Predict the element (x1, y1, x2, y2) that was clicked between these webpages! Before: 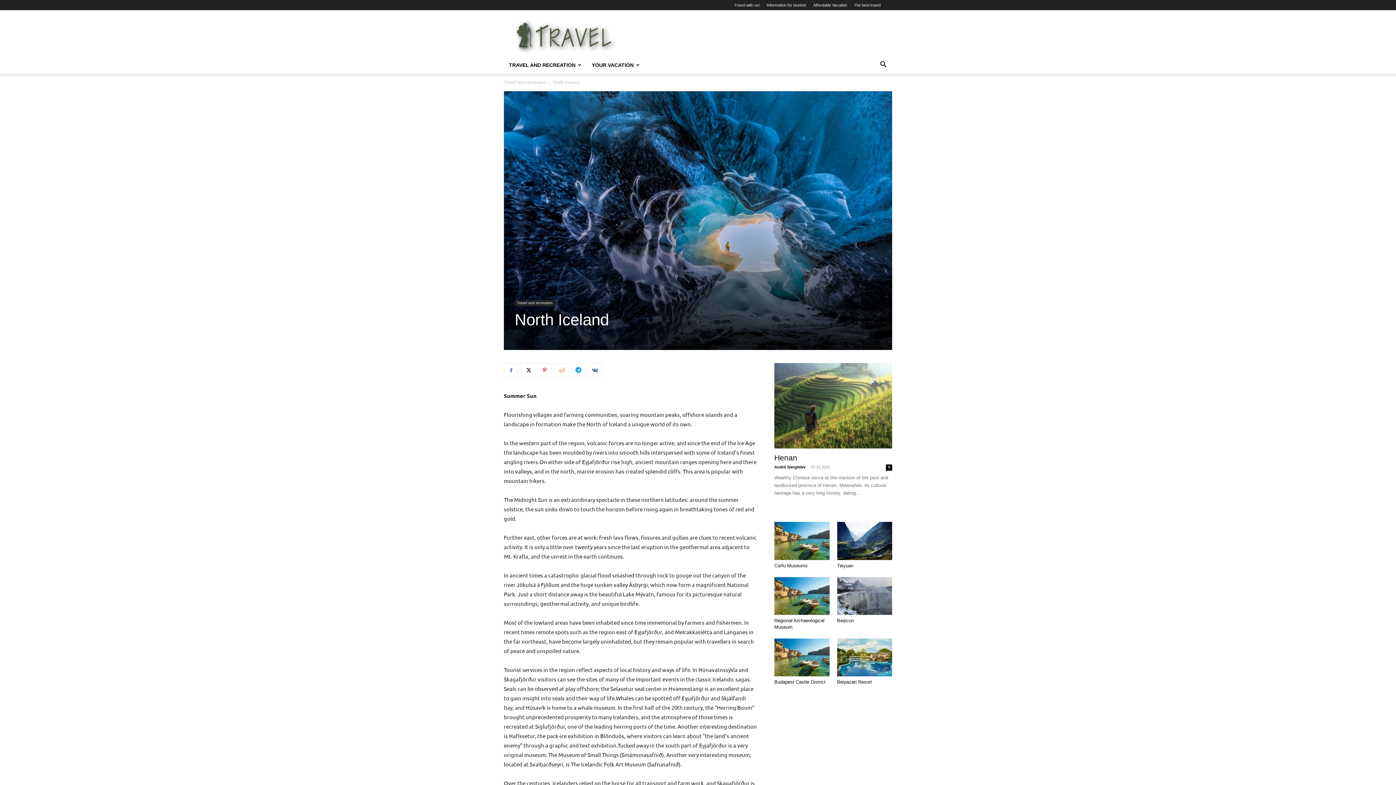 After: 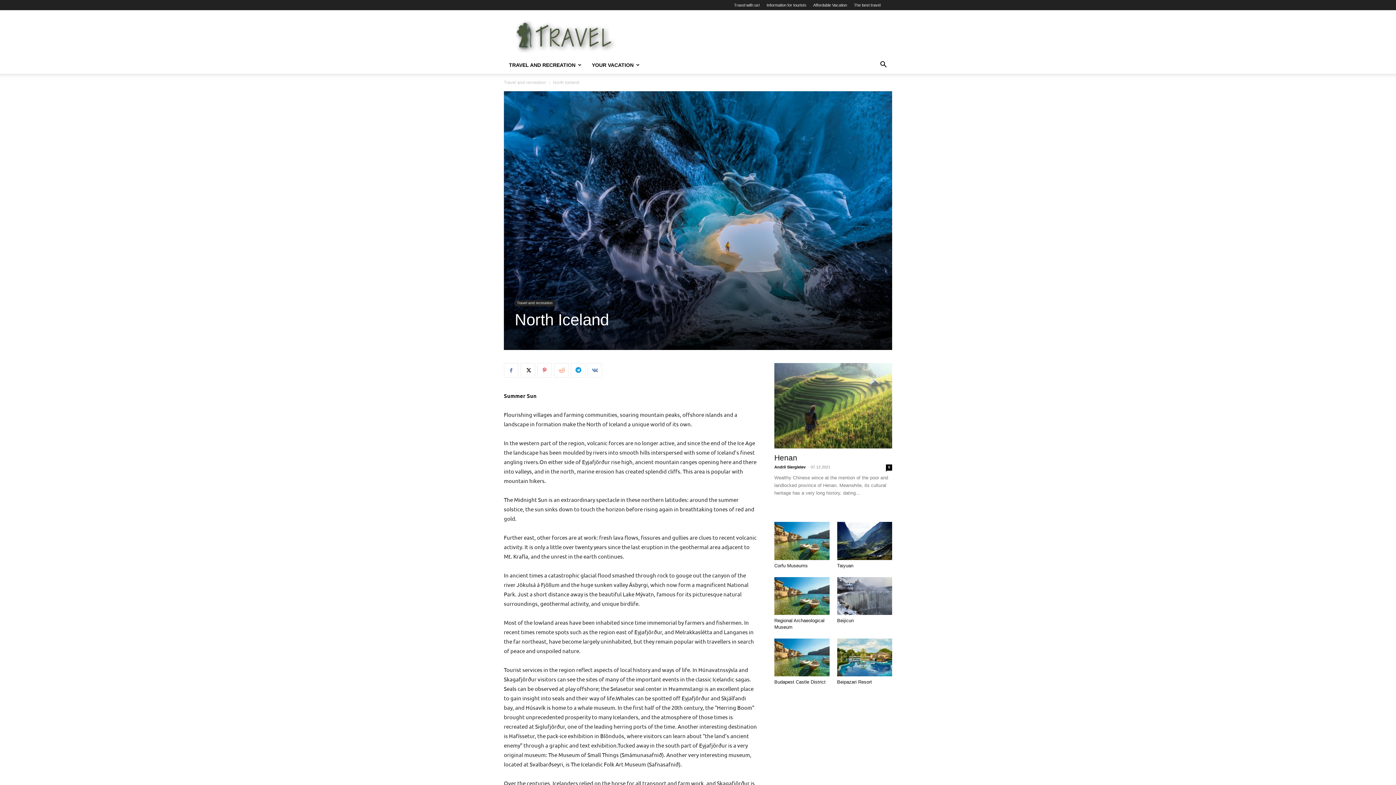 Action: bbox: (587, 363, 602, 377)